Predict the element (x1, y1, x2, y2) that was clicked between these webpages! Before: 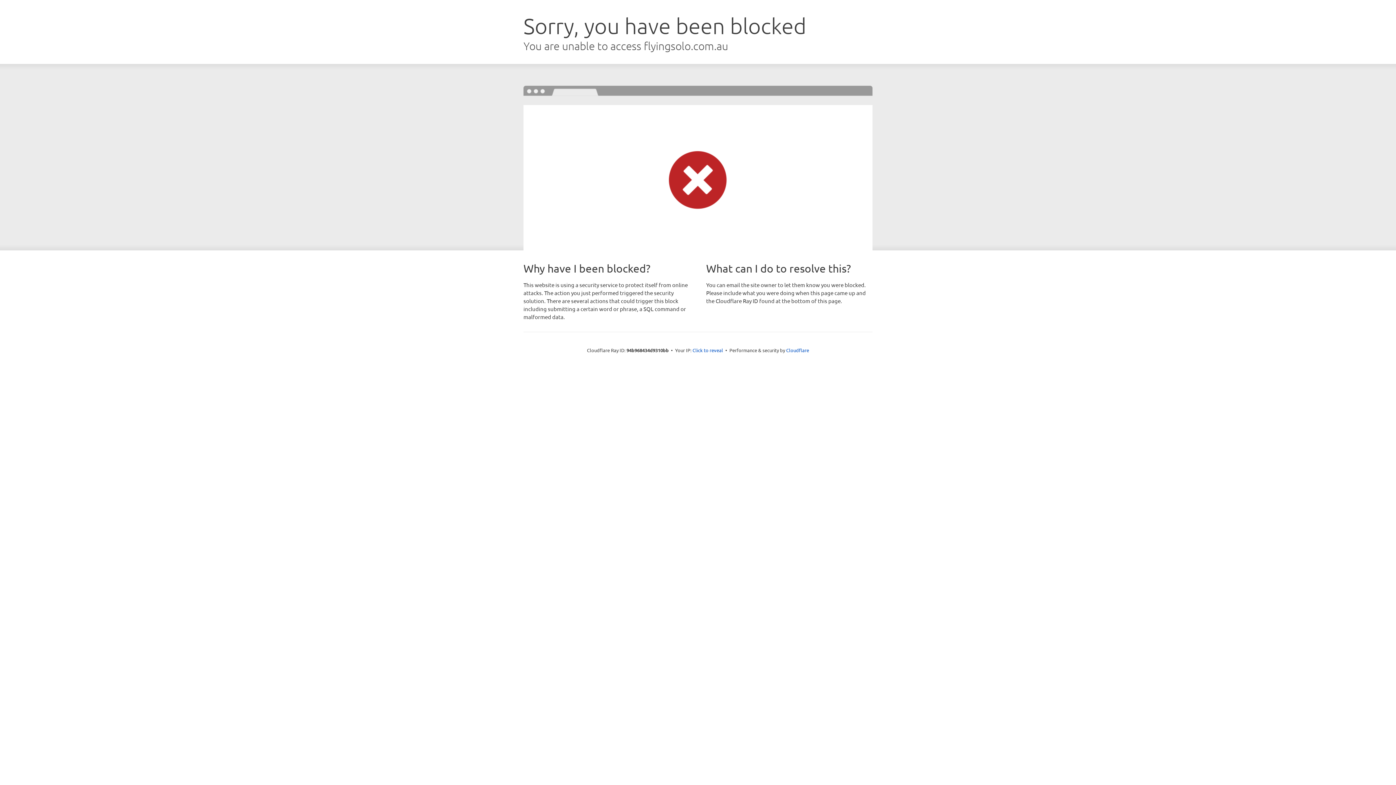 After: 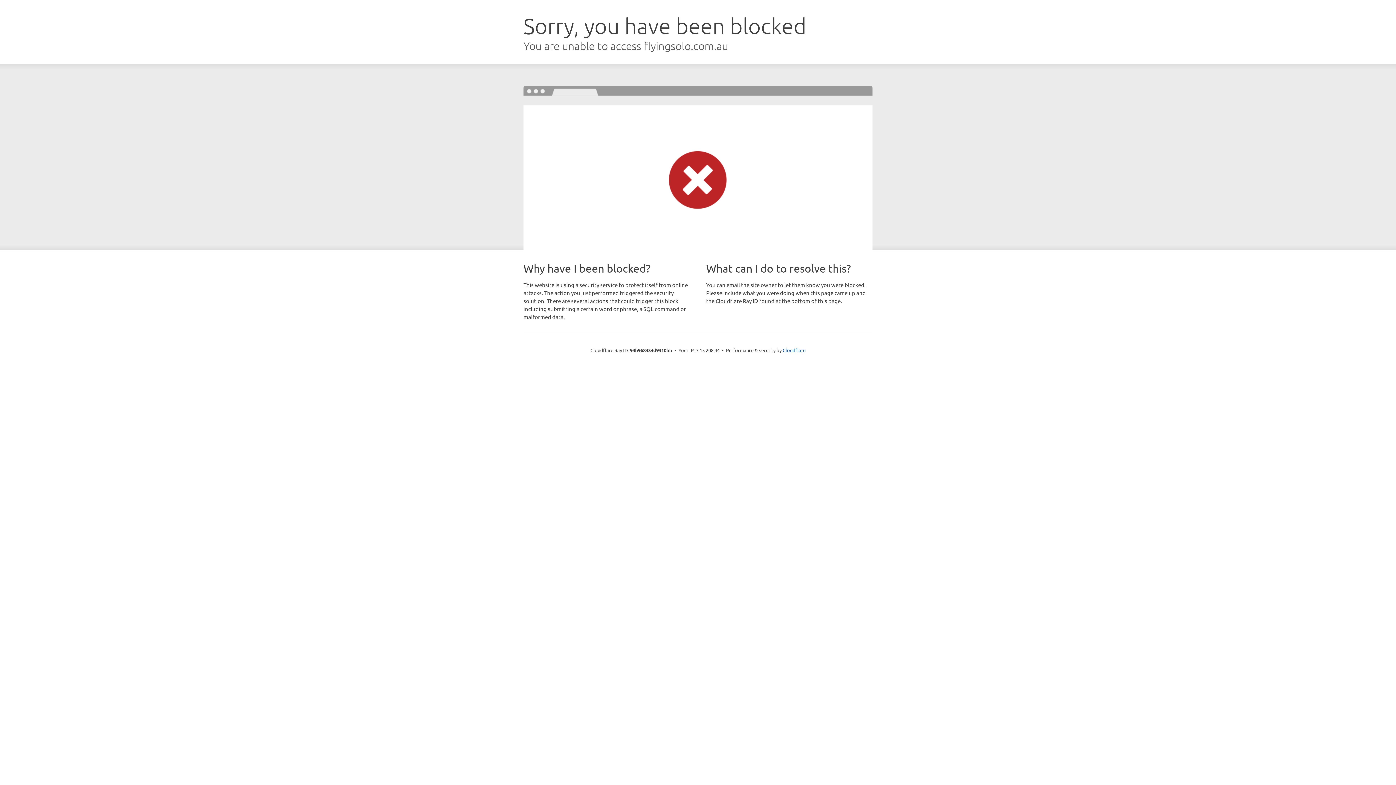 Action: label: Click to reveal bbox: (692, 346, 723, 353)